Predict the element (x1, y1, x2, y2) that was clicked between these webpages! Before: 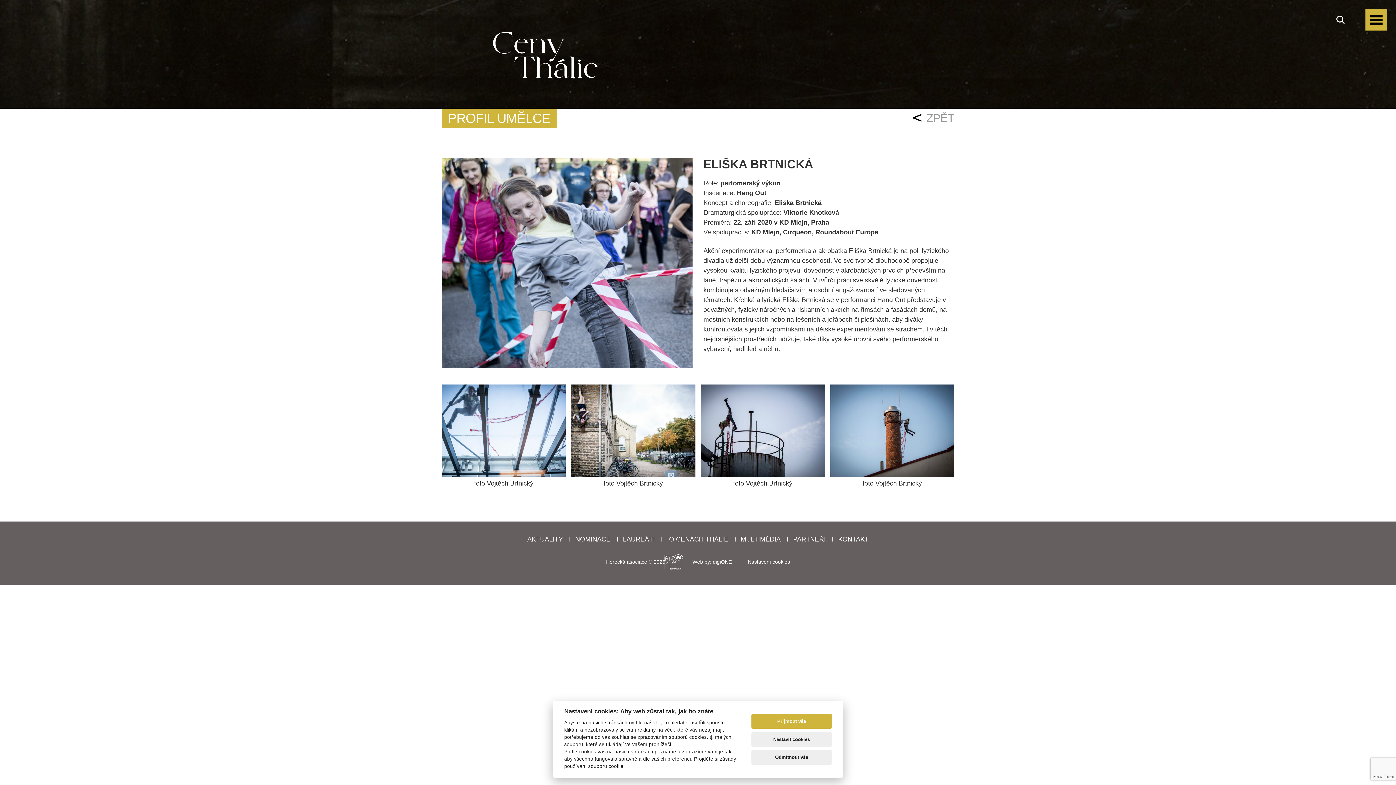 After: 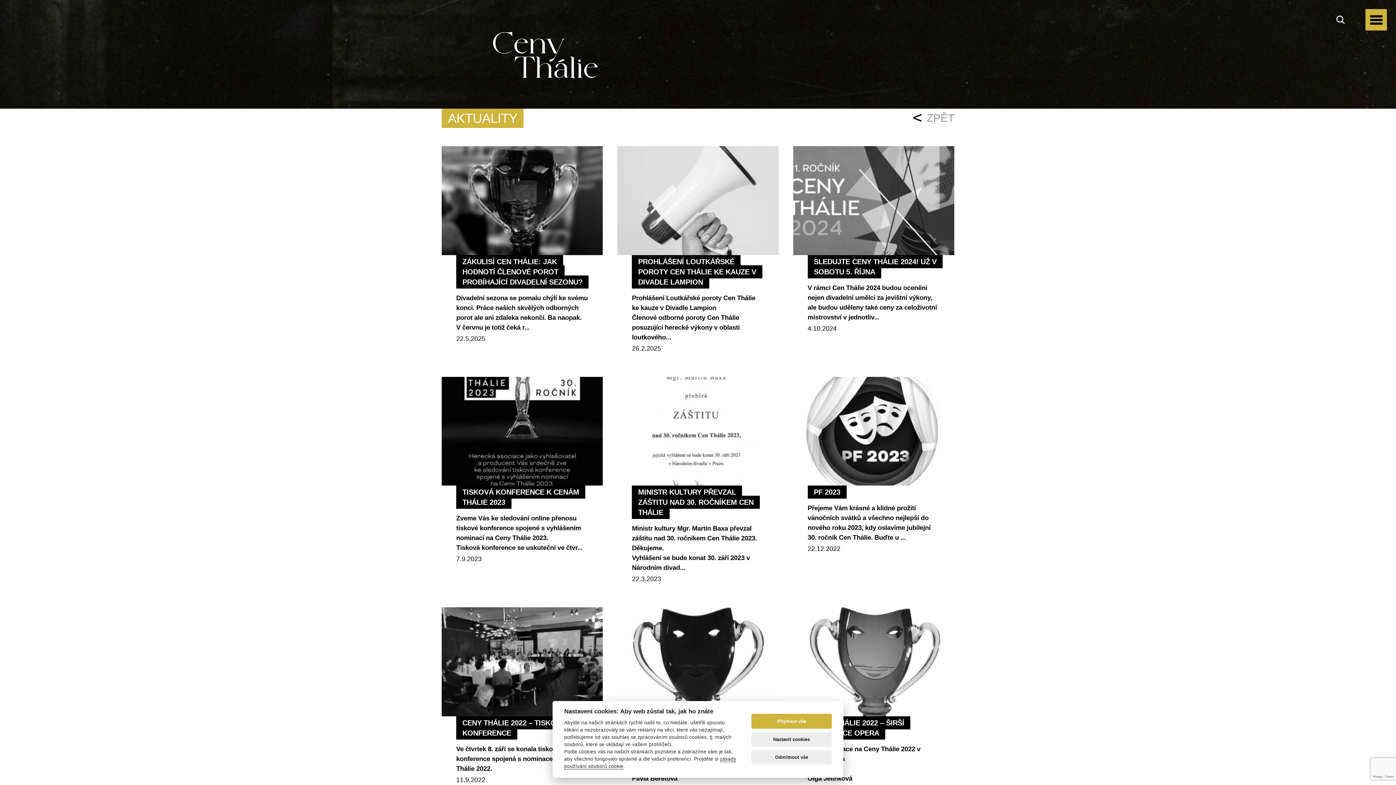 Action: bbox: (527, 535, 563, 543) label: AKTUALITY